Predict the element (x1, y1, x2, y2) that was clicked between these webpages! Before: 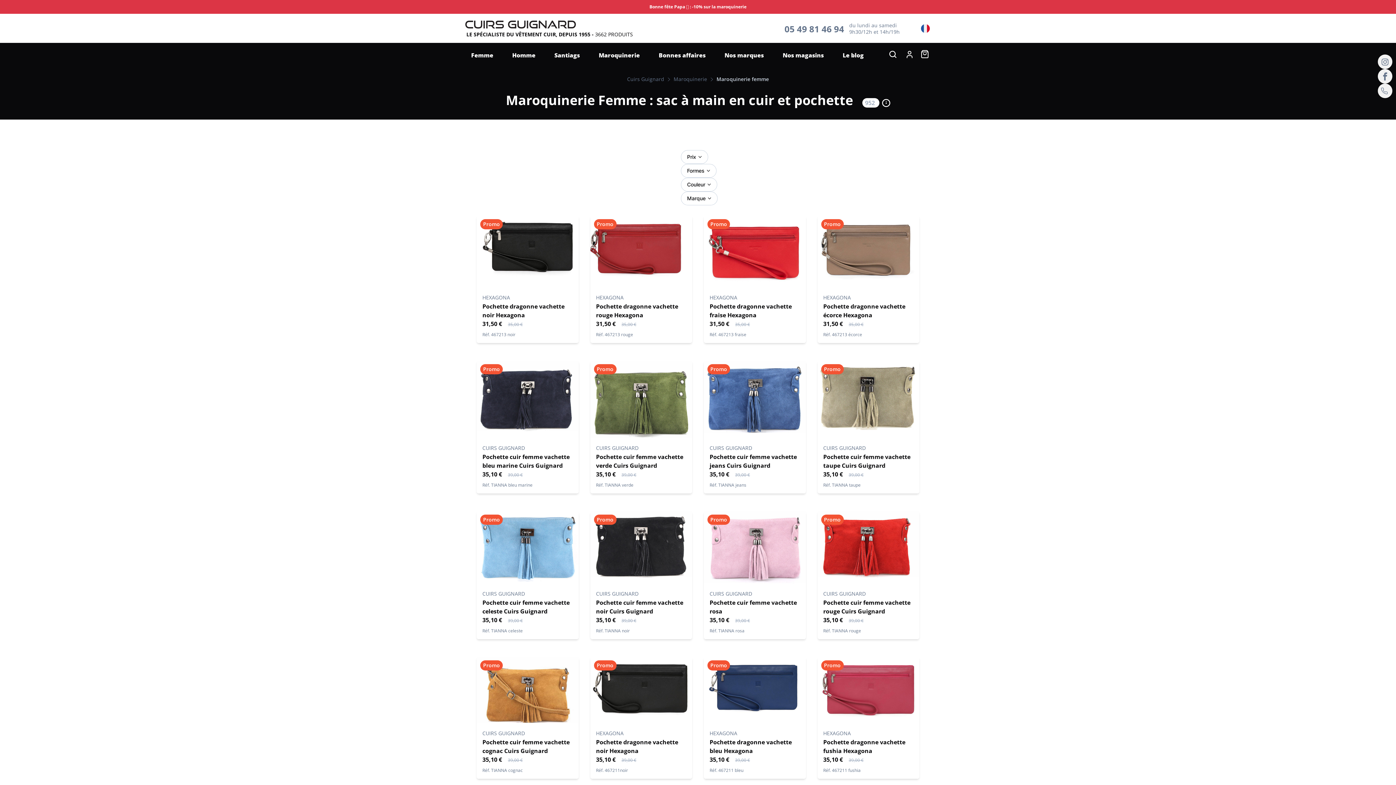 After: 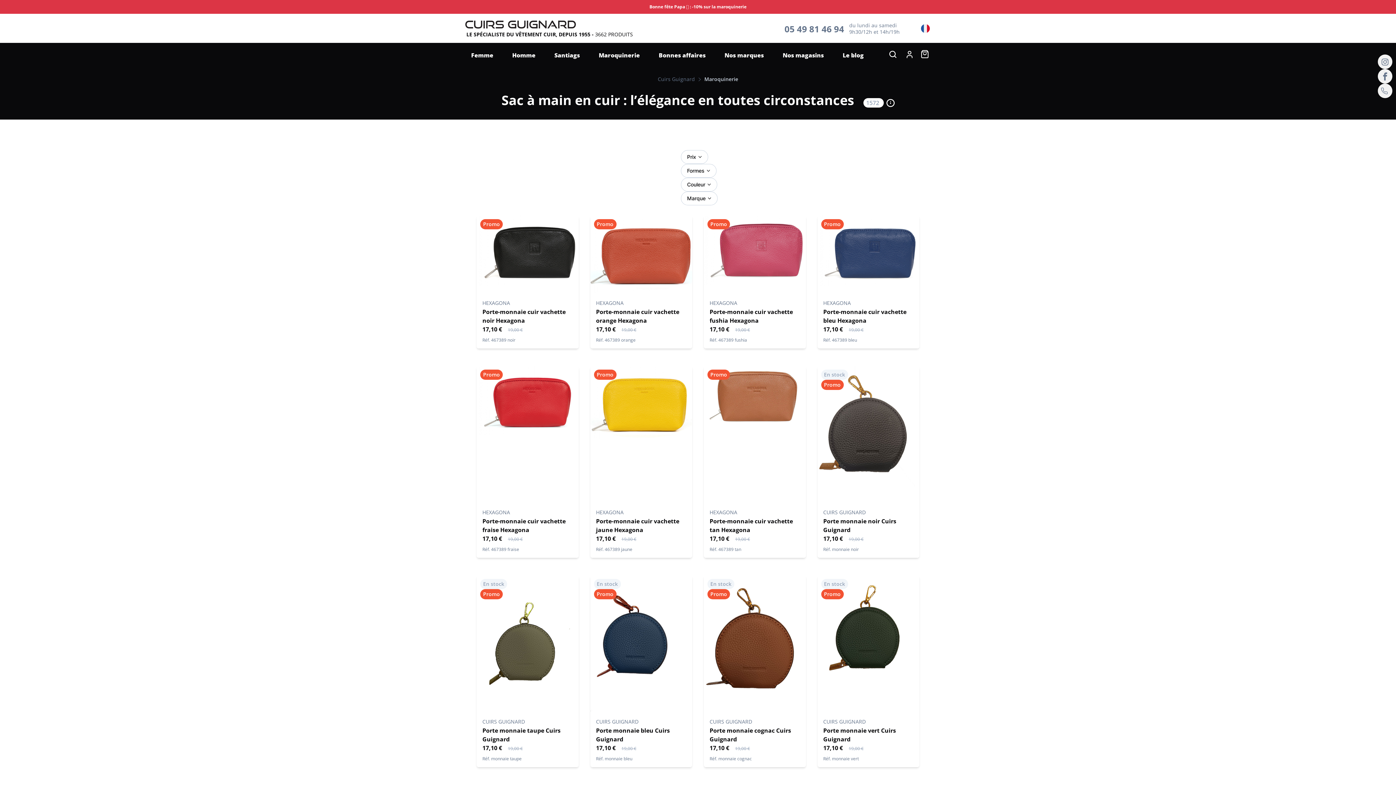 Action: label: Maroquinerie bbox: (673, 75, 707, 82)